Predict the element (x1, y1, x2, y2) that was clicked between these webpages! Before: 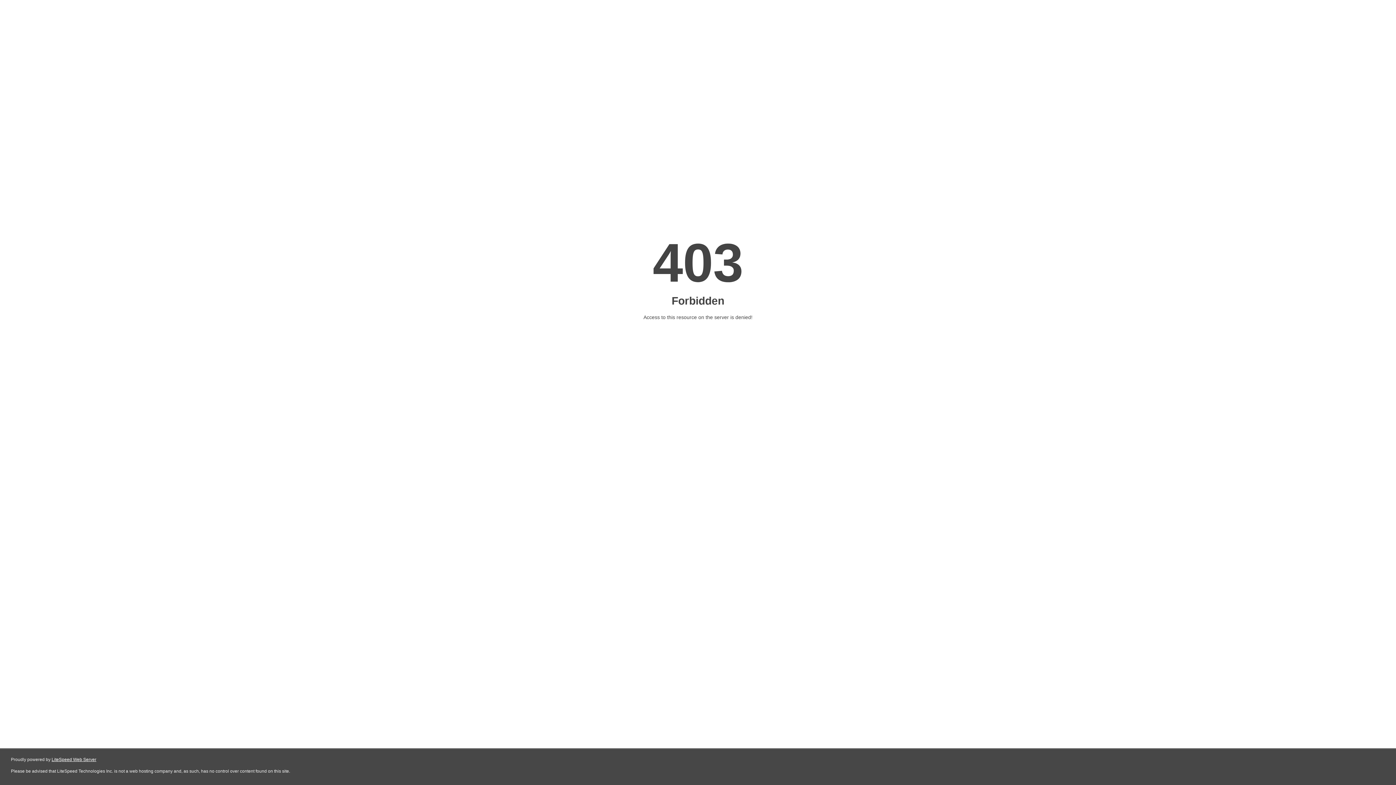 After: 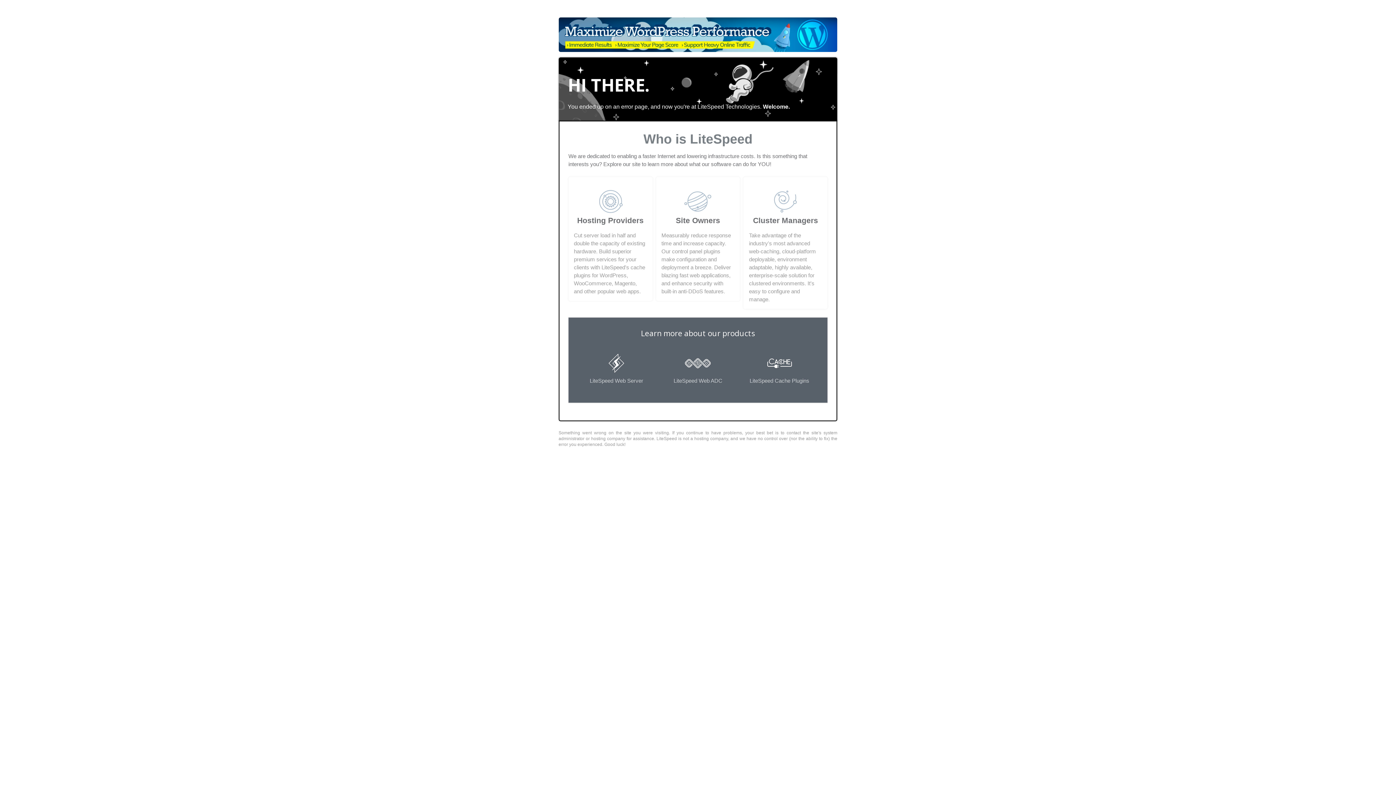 Action: label: LiteSpeed Web Server bbox: (51, 757, 96, 762)